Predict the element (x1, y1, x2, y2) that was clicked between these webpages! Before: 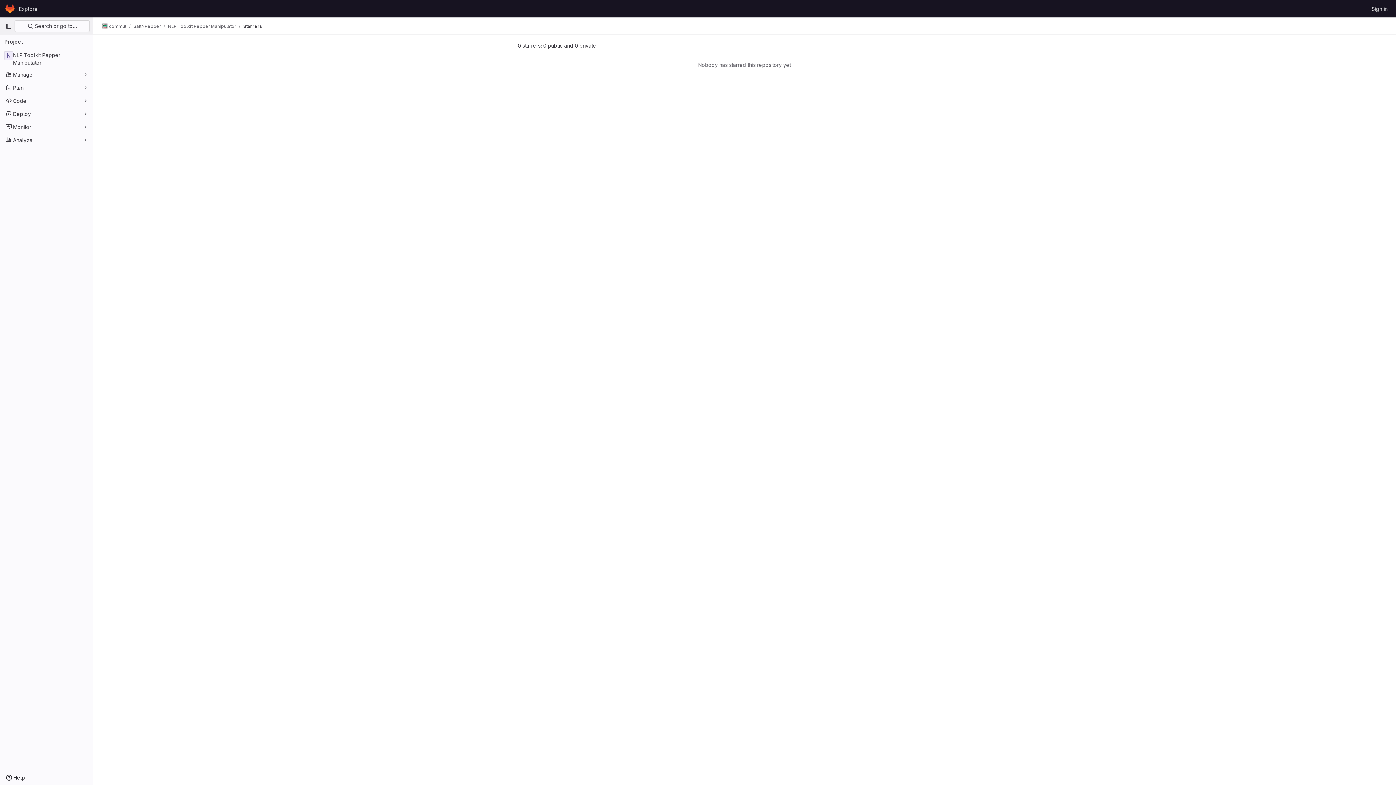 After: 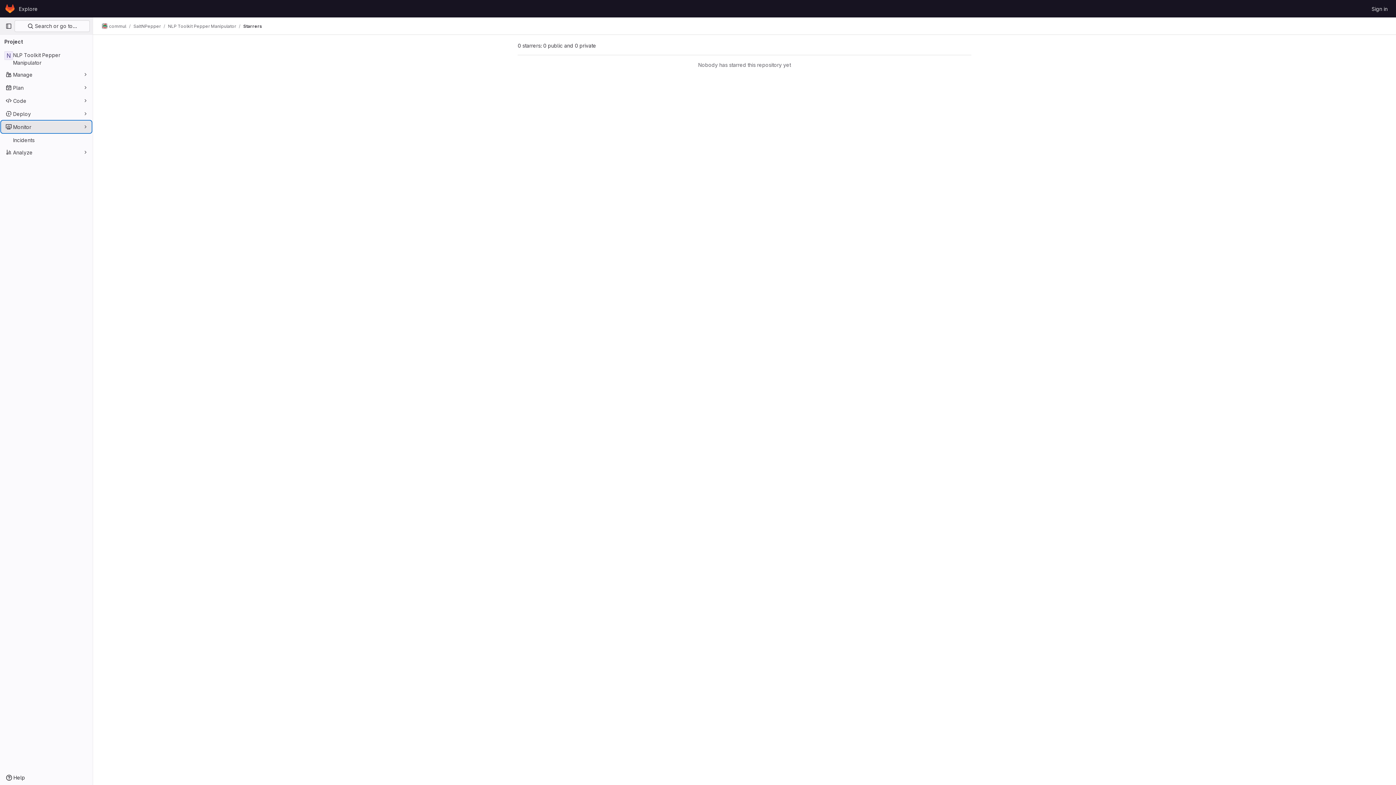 Action: bbox: (1, 121, 91, 132) label: Monitor